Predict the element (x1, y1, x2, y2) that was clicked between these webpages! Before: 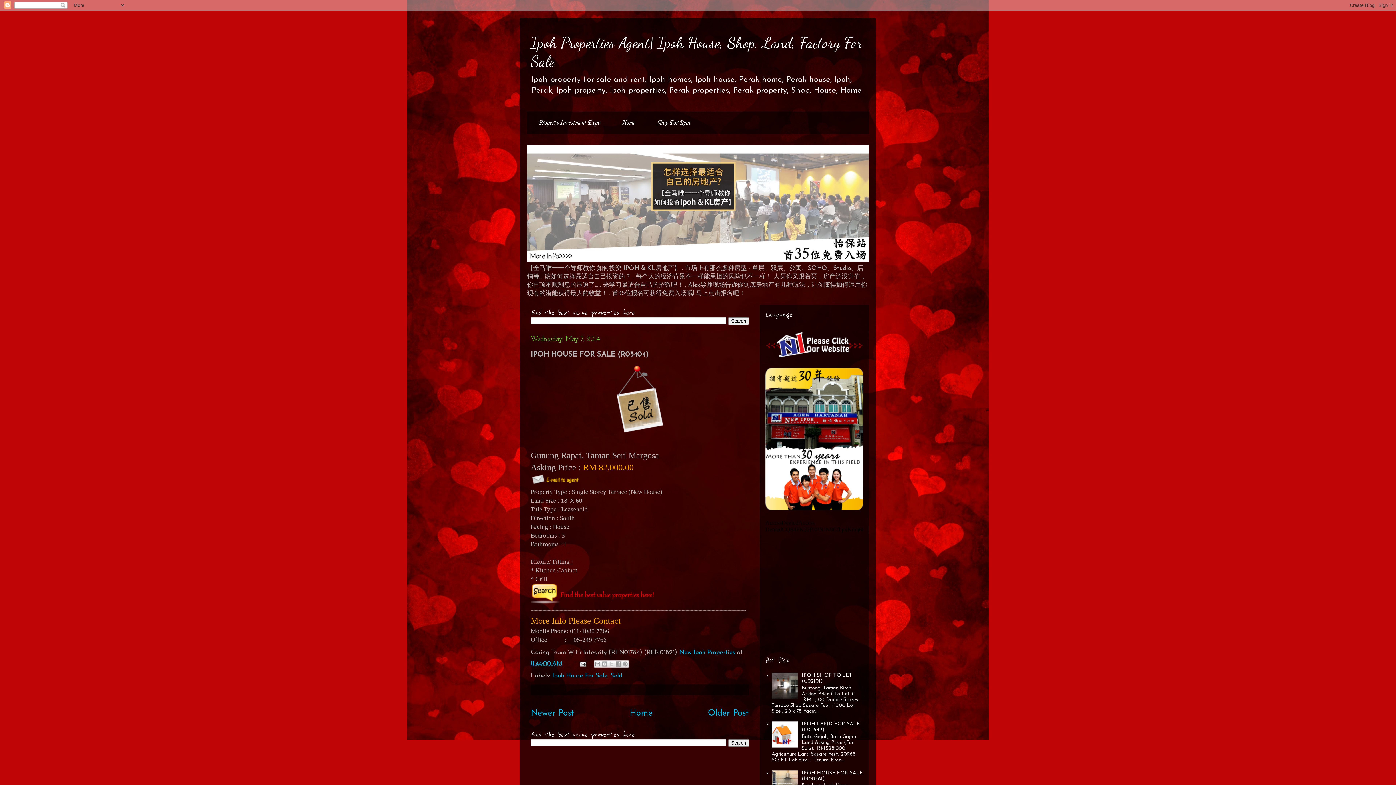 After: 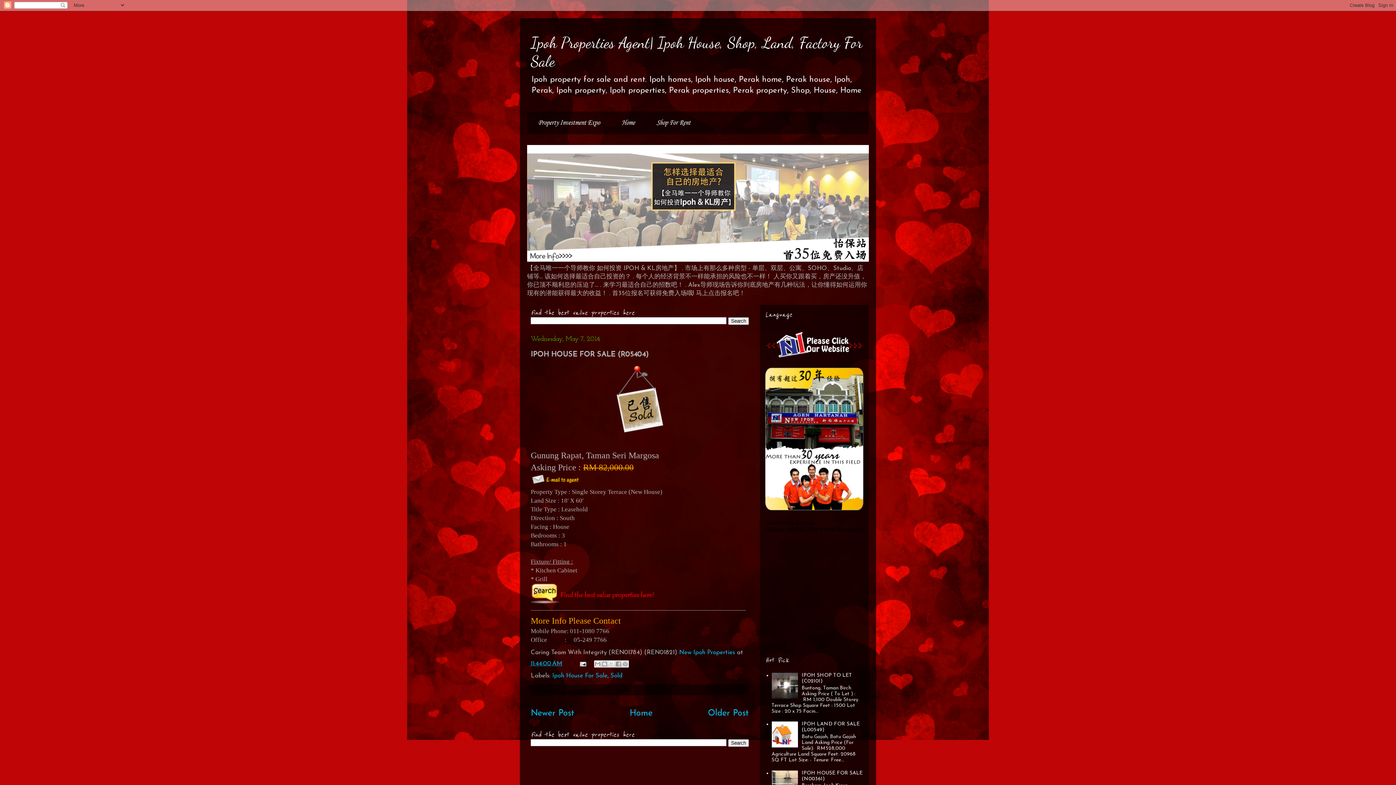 Action: bbox: (530, 598, 654, 605)